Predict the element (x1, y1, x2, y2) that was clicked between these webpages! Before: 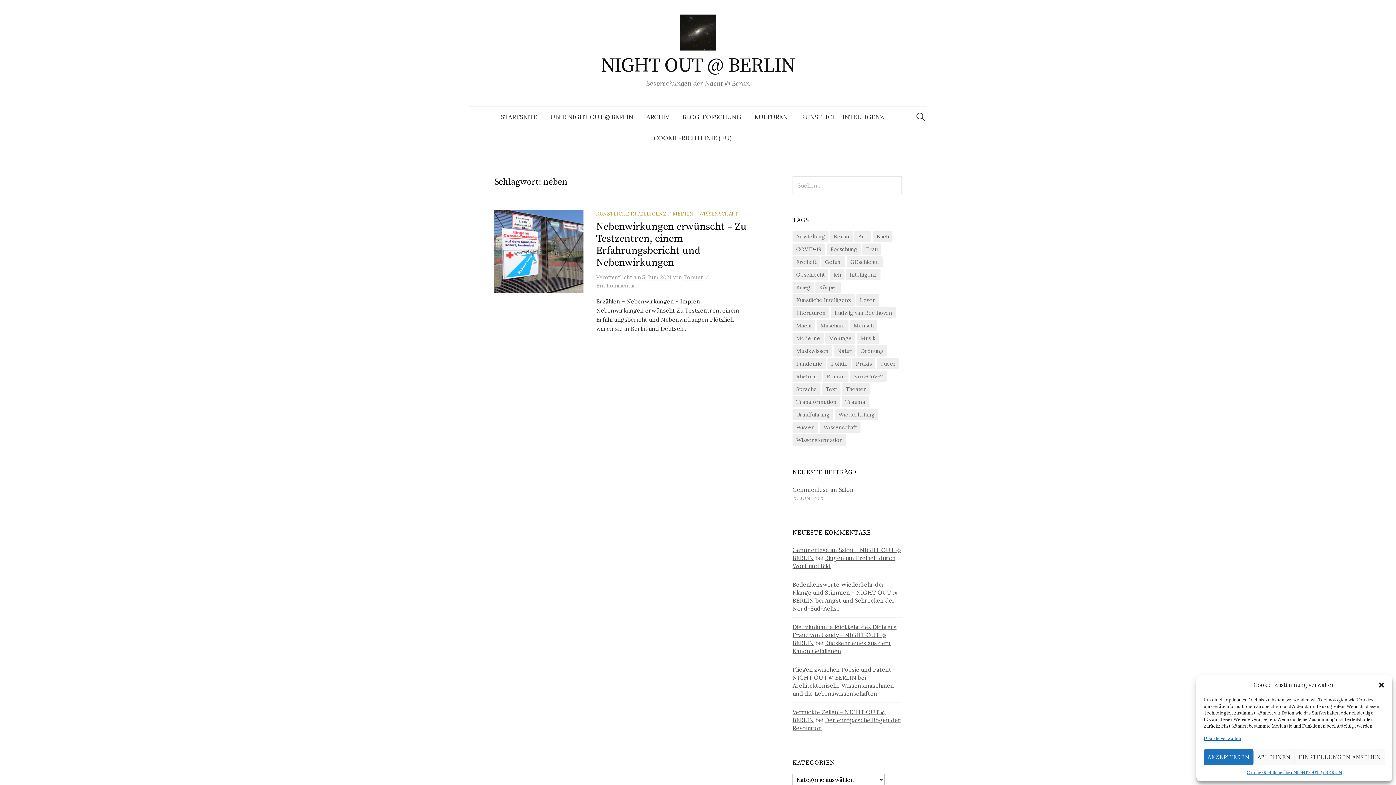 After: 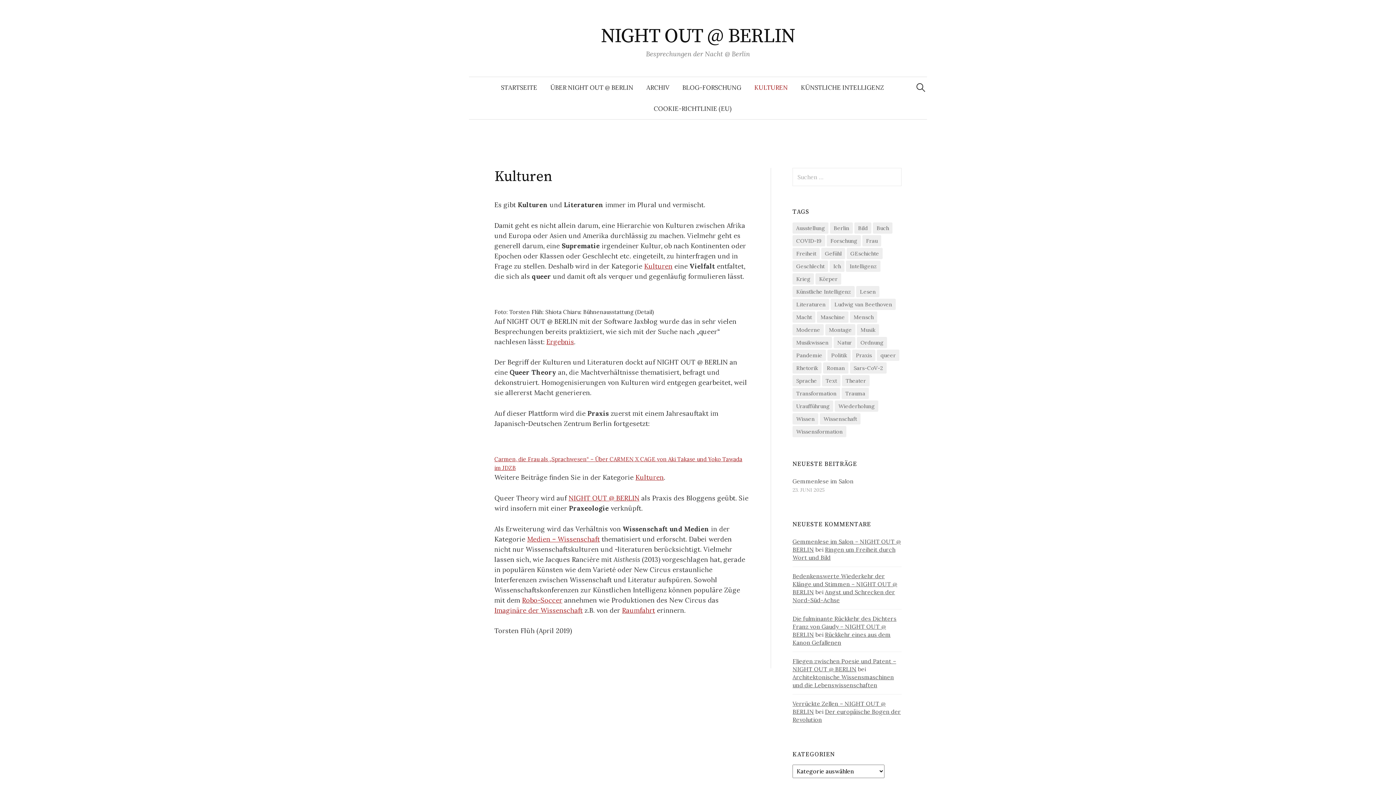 Action: label: KULTUREN bbox: (748, 106, 794, 127)